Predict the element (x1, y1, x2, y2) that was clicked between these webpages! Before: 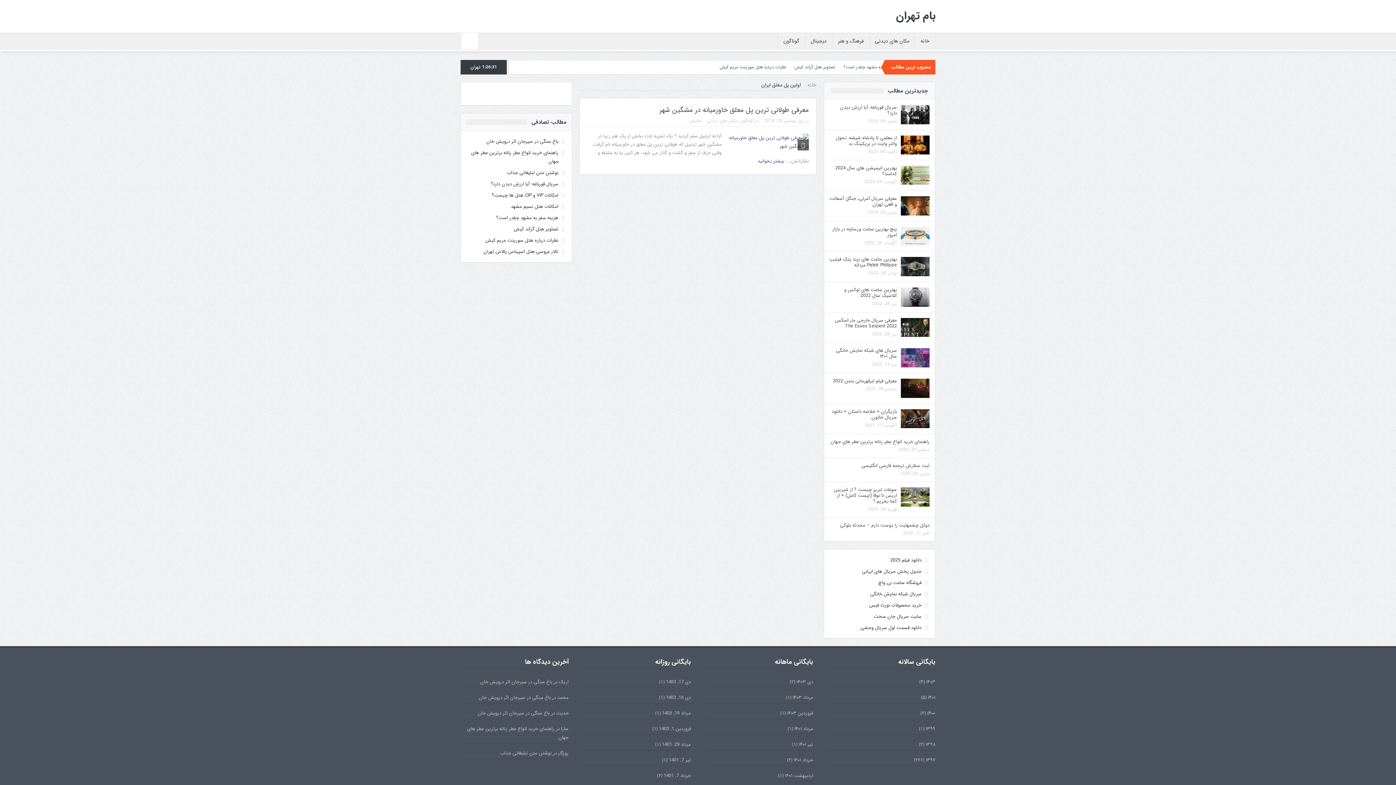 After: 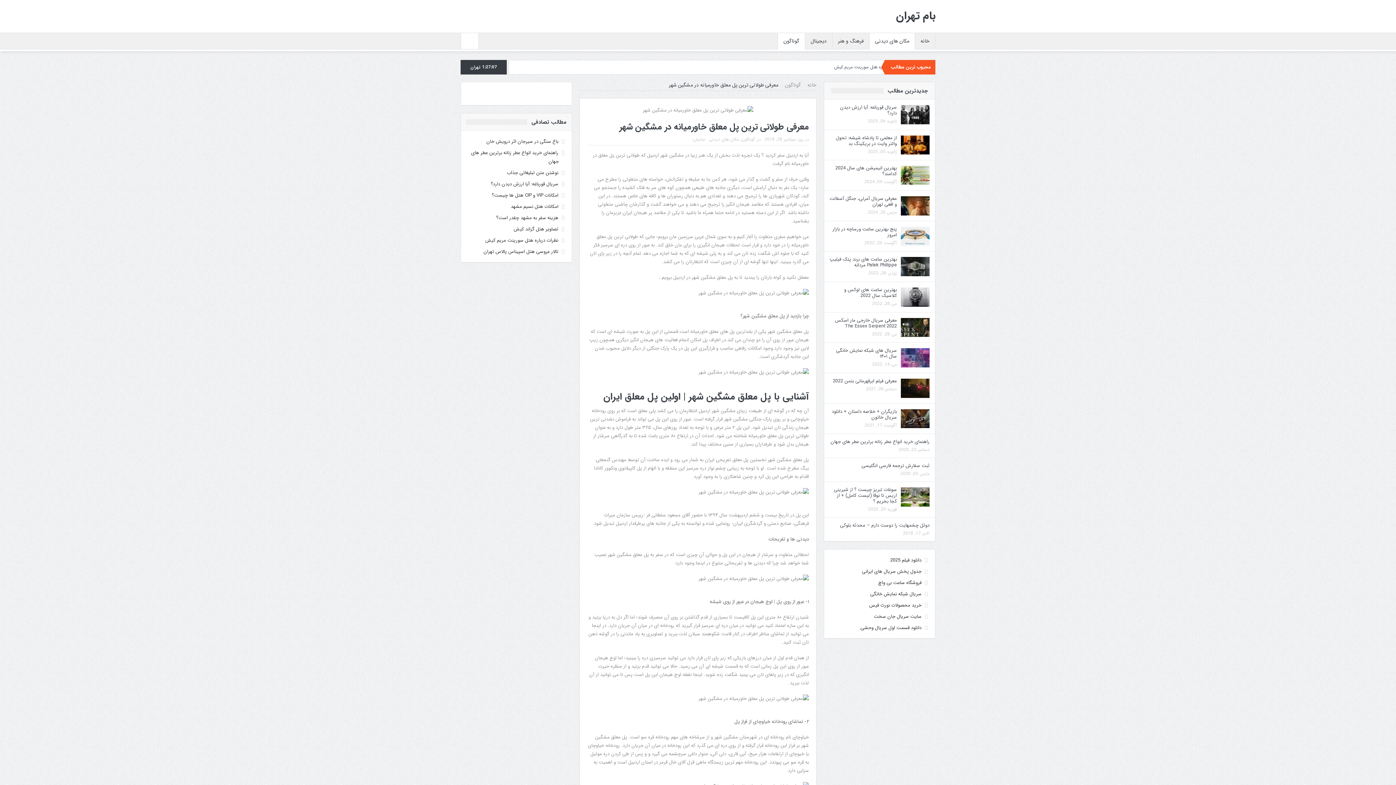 Action: label: معرفی طولانی ترین پل معلق خاورمیانه در مشگین شهر bbox: (659, 104, 809, 115)